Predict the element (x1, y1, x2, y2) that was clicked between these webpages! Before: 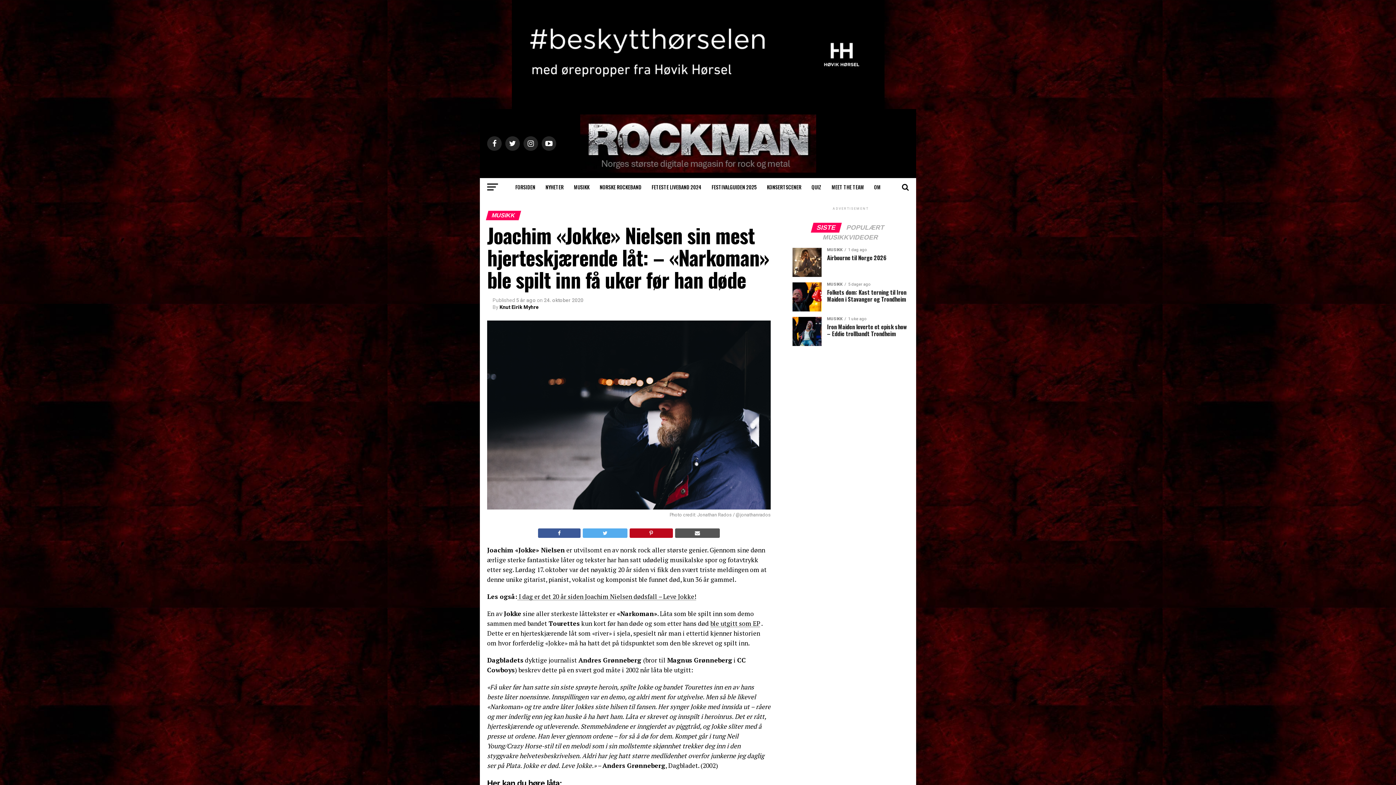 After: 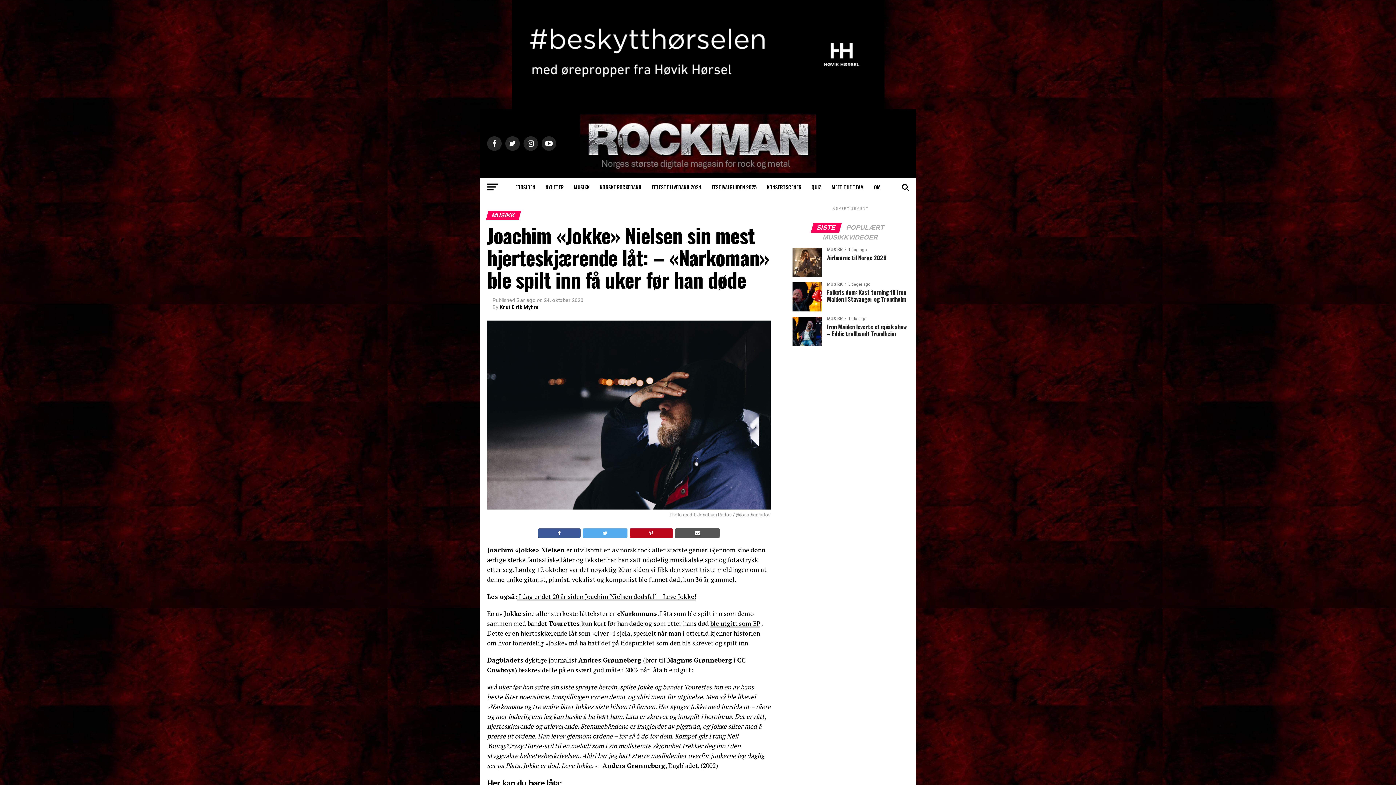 Action: bbox: (675, 528, 720, 538)